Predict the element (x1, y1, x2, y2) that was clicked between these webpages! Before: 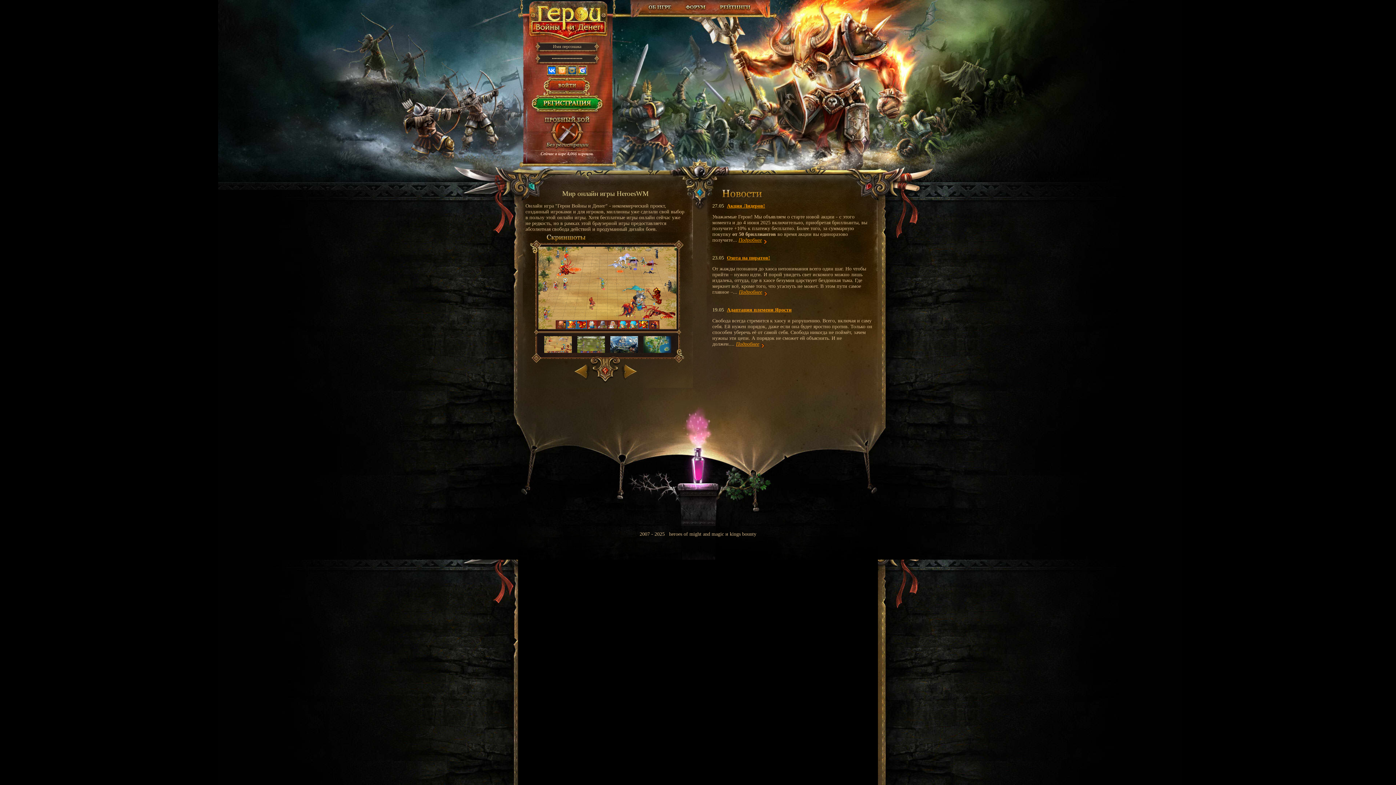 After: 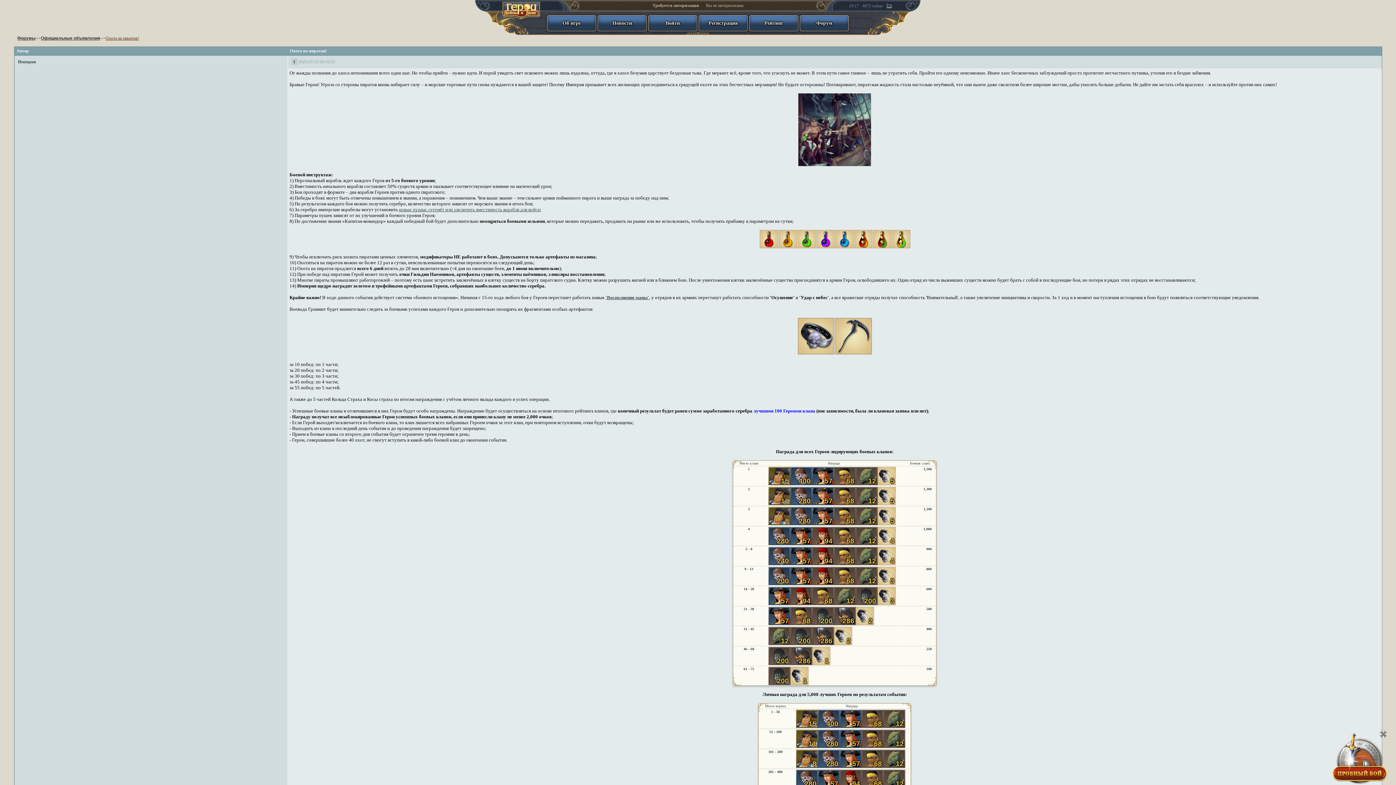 Action: bbox: (739, 289, 762, 294) label: Подробнее